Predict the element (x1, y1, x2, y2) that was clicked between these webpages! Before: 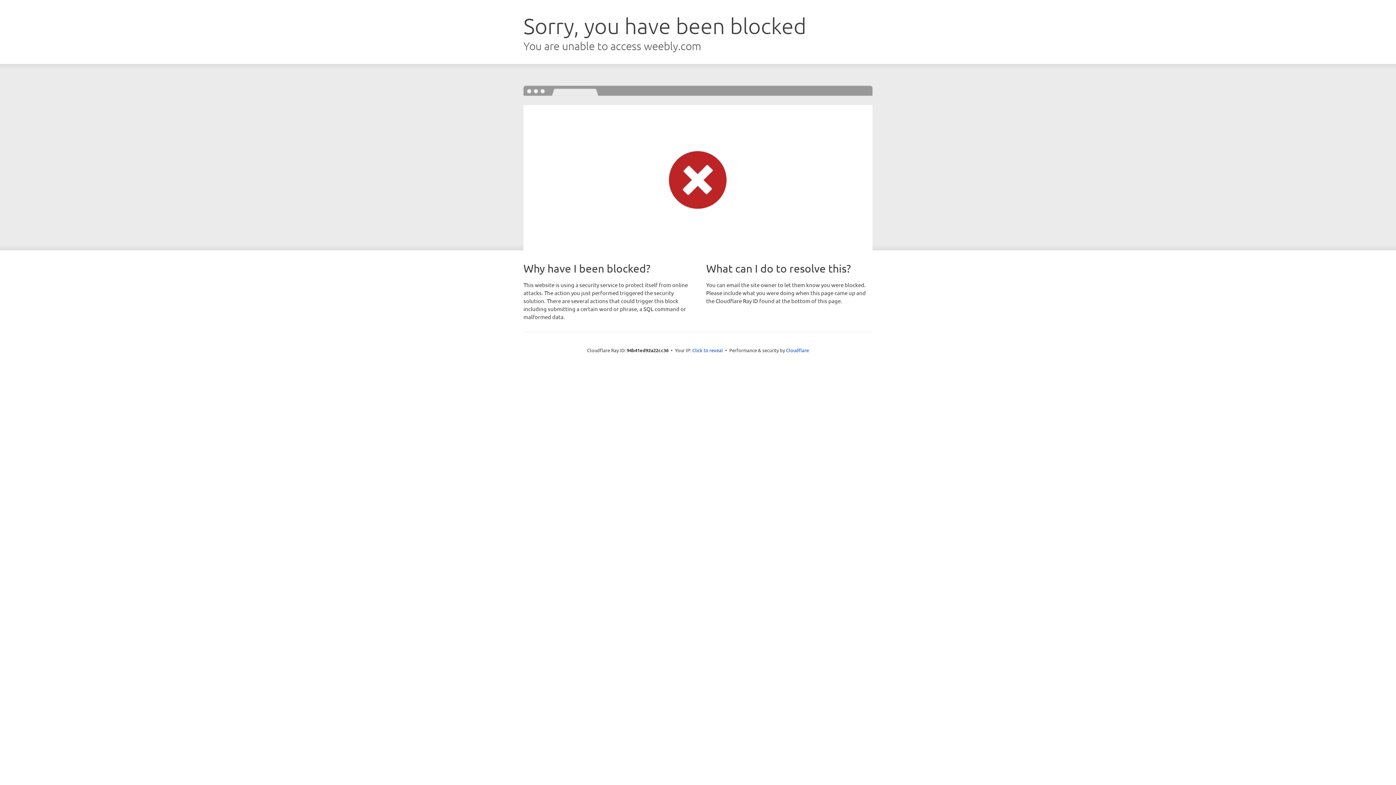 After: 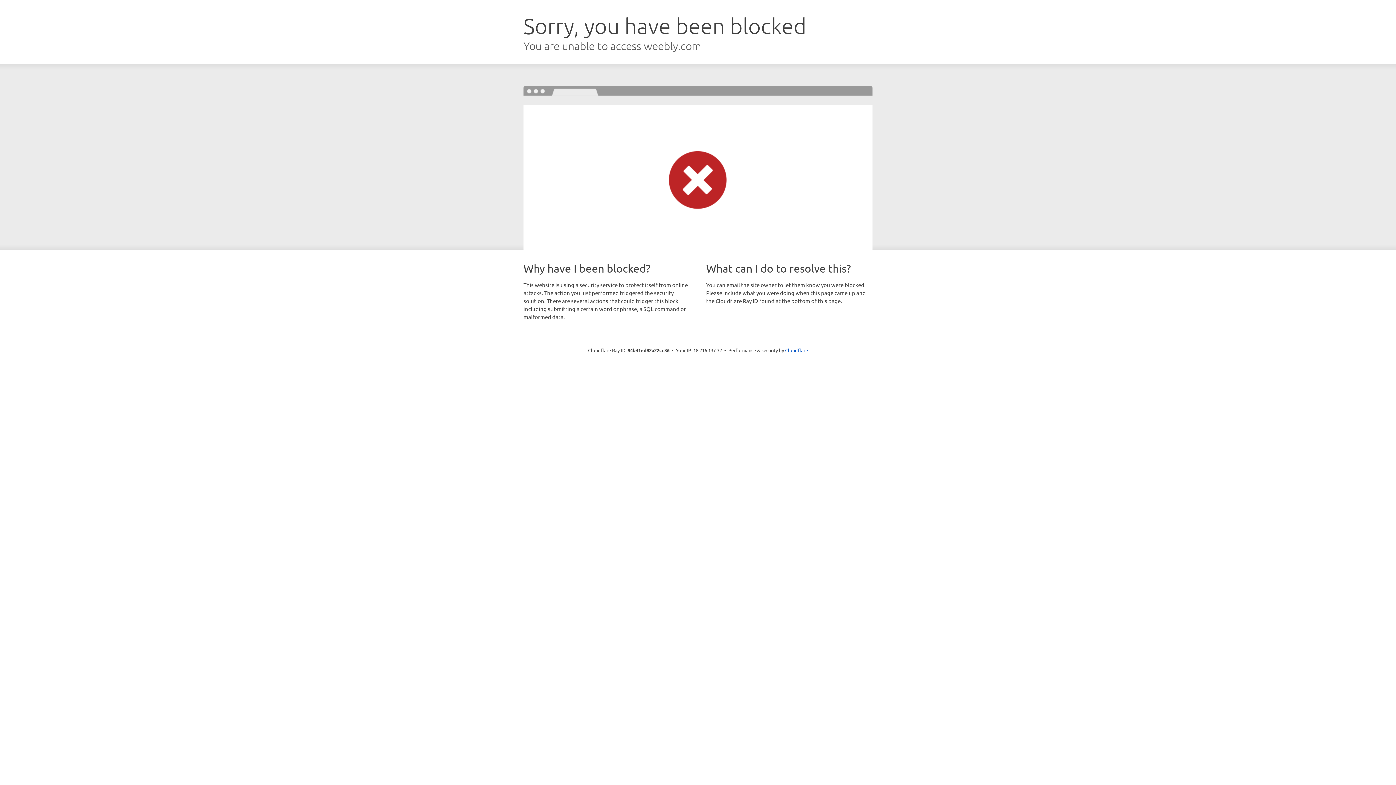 Action: bbox: (692, 346, 723, 353) label: Click to reveal